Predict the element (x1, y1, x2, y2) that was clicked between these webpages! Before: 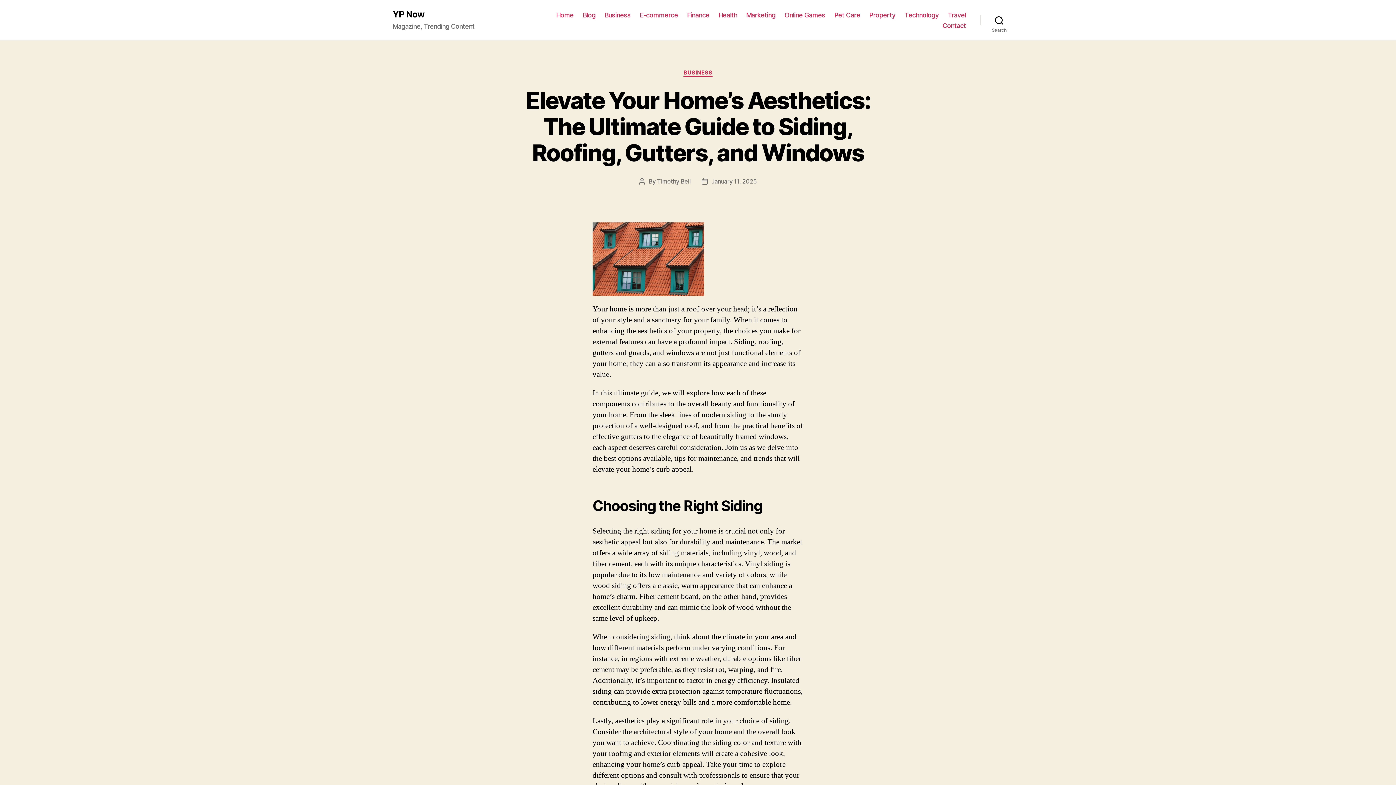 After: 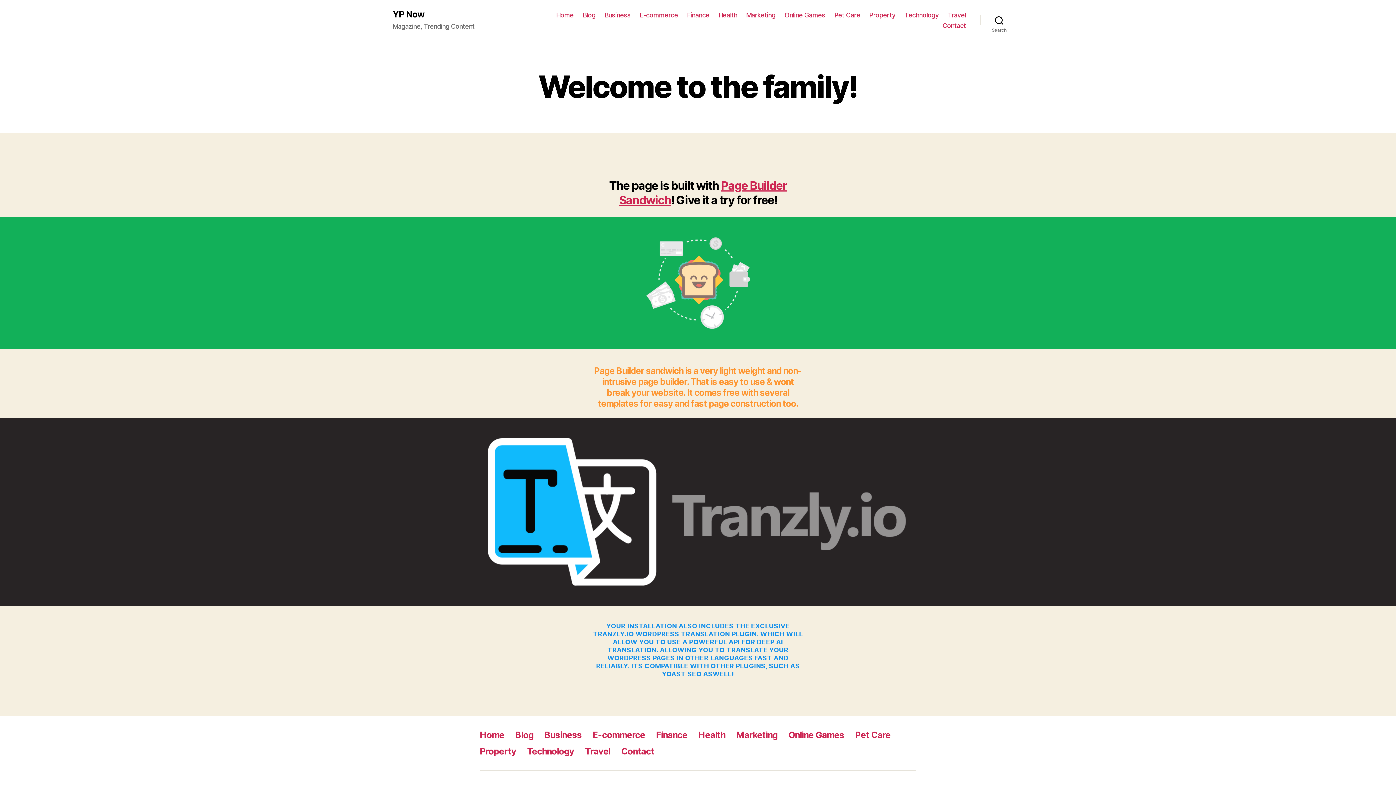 Action: bbox: (556, 11, 573, 18) label: Home